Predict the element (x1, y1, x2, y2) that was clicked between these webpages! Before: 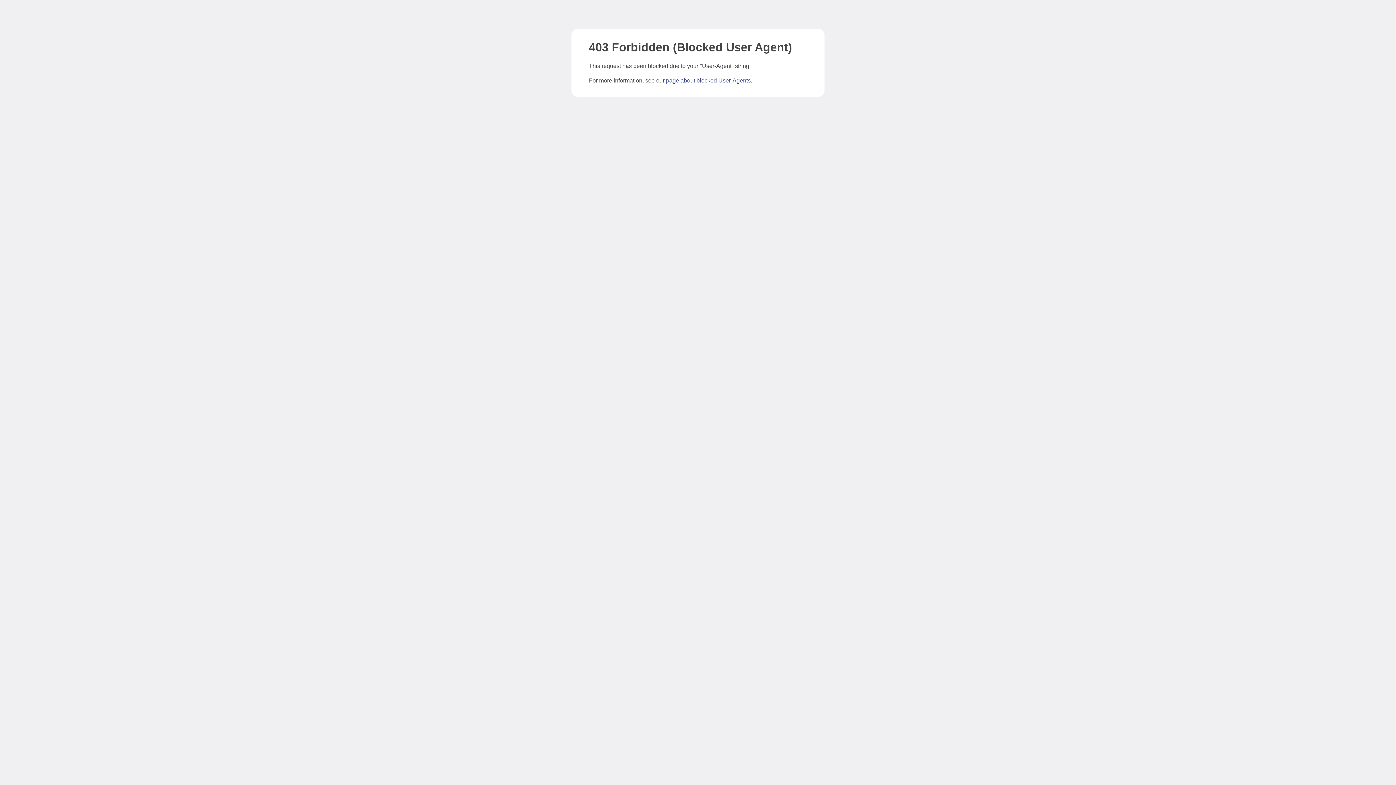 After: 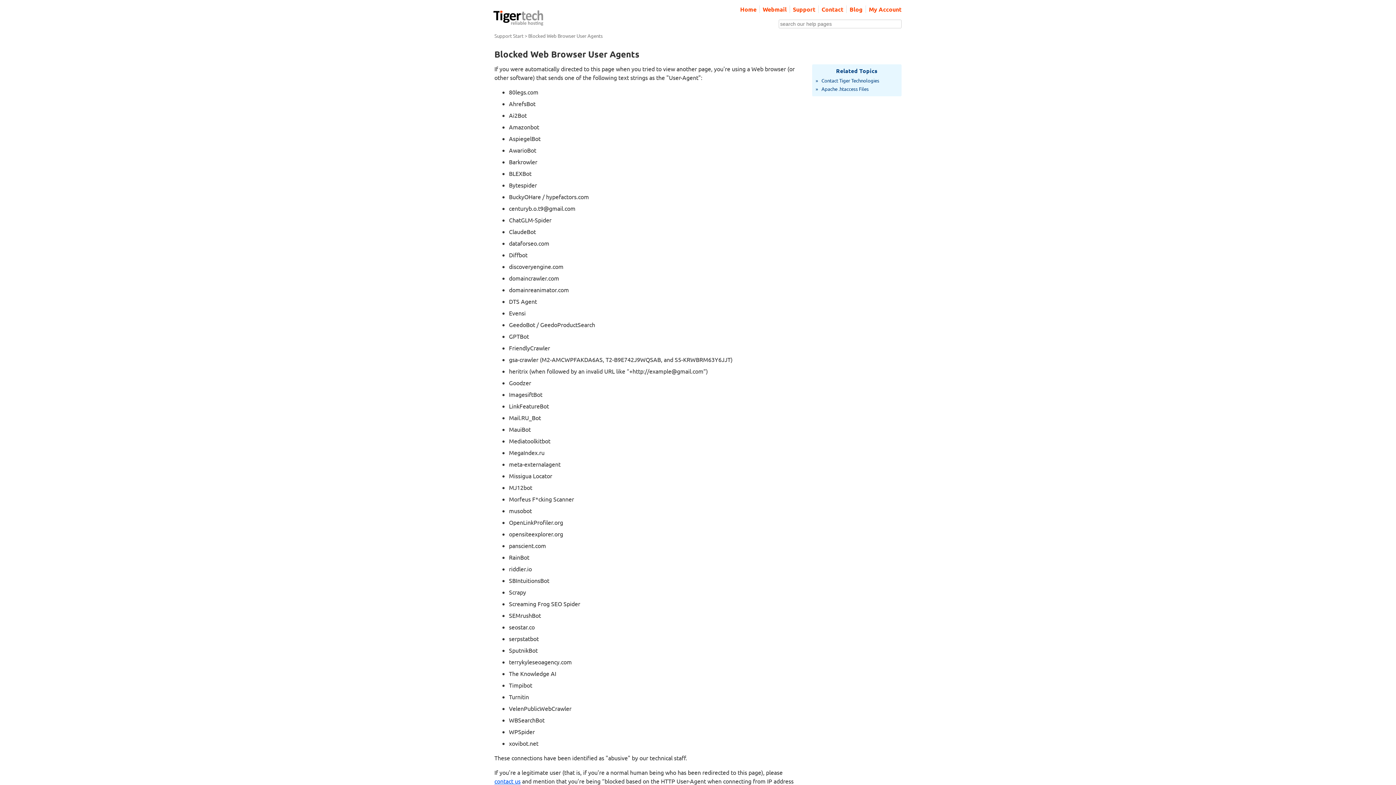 Action: bbox: (666, 77, 750, 83) label: page about blocked User-Agents